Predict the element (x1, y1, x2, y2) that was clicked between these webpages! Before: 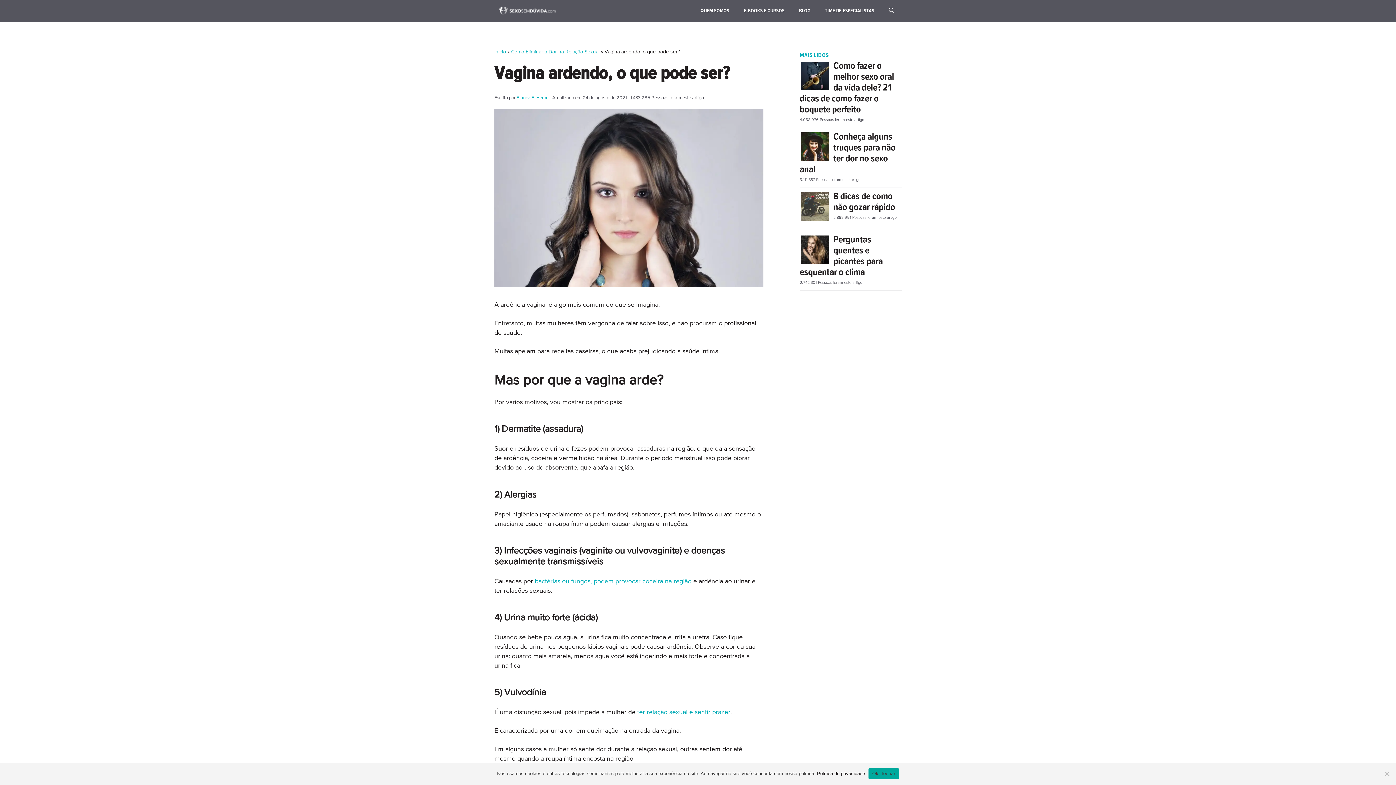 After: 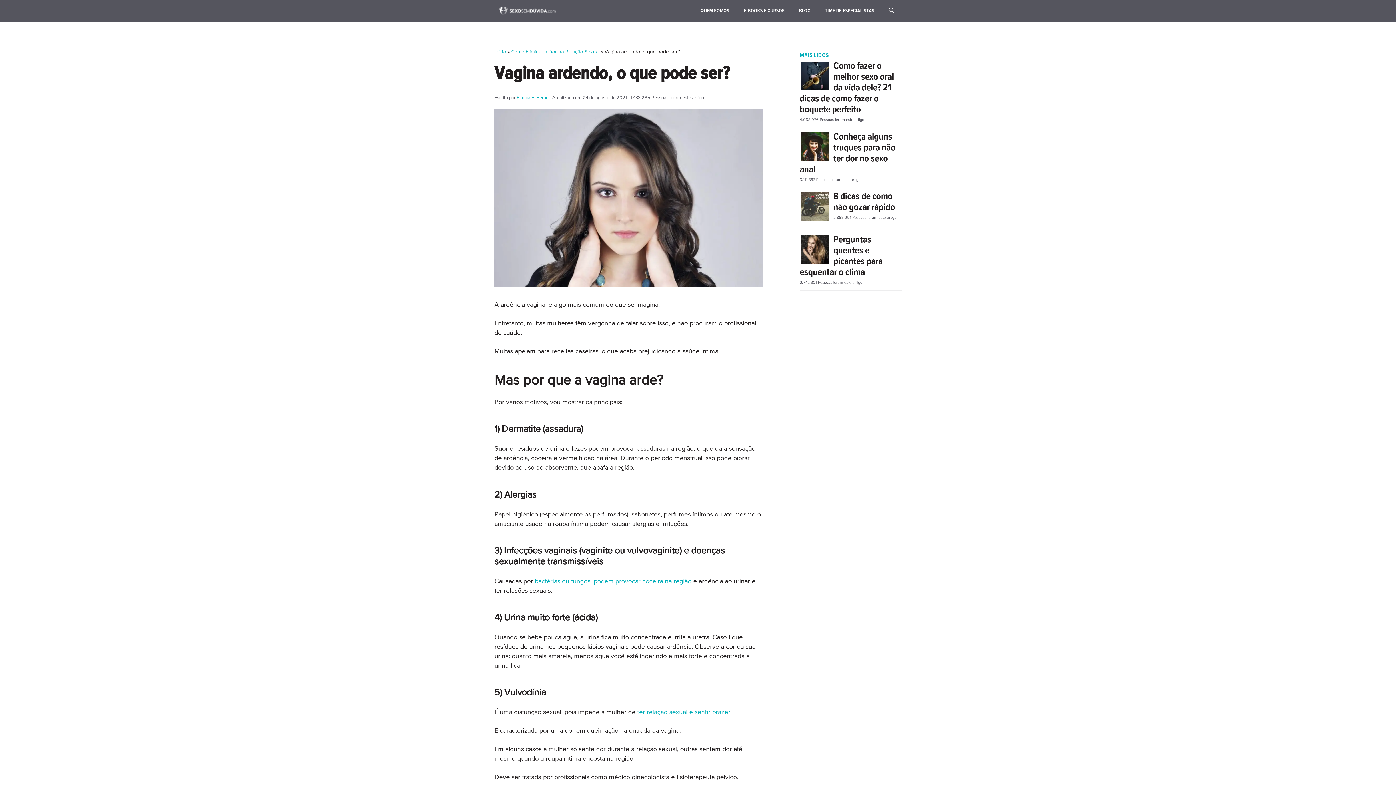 Action: label: Ok, fechar bbox: (868, 768, 899, 779)